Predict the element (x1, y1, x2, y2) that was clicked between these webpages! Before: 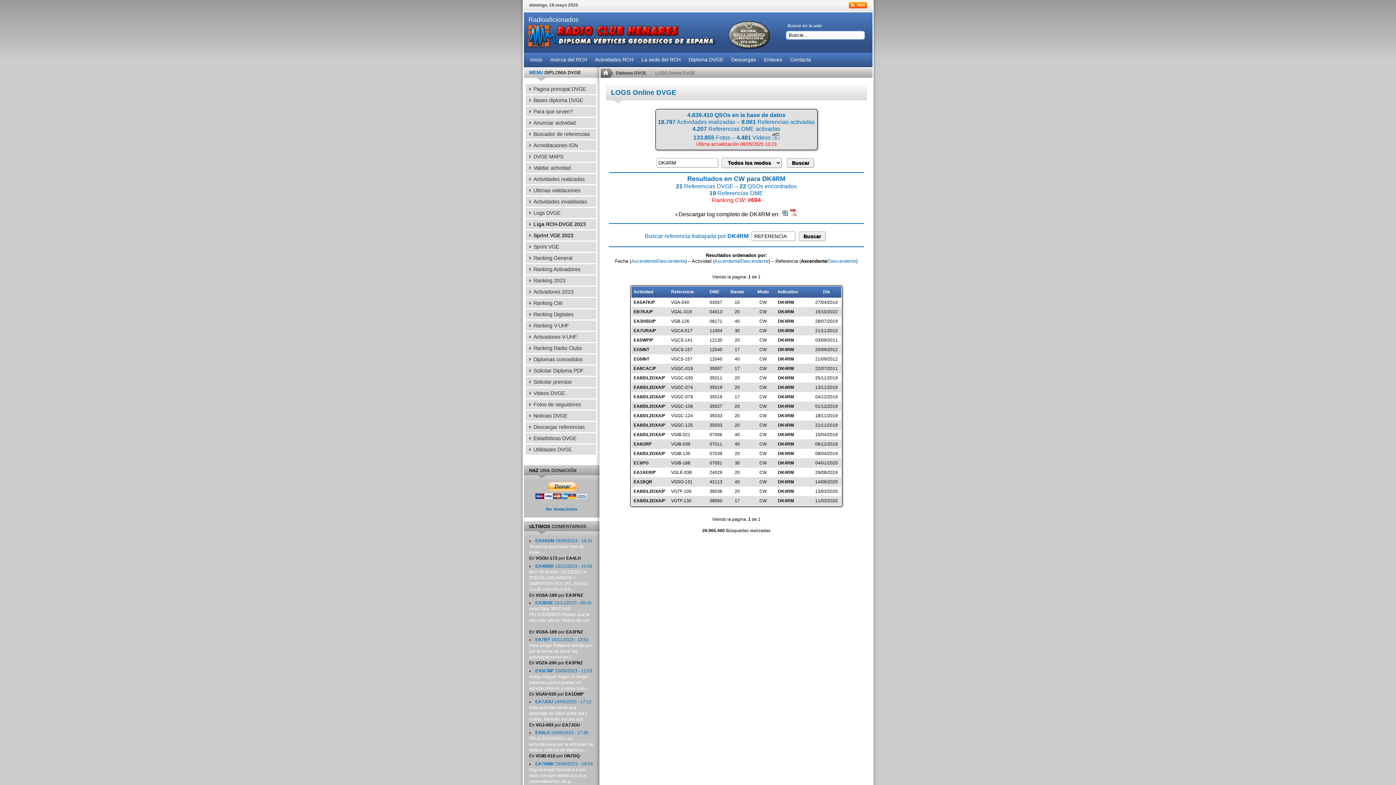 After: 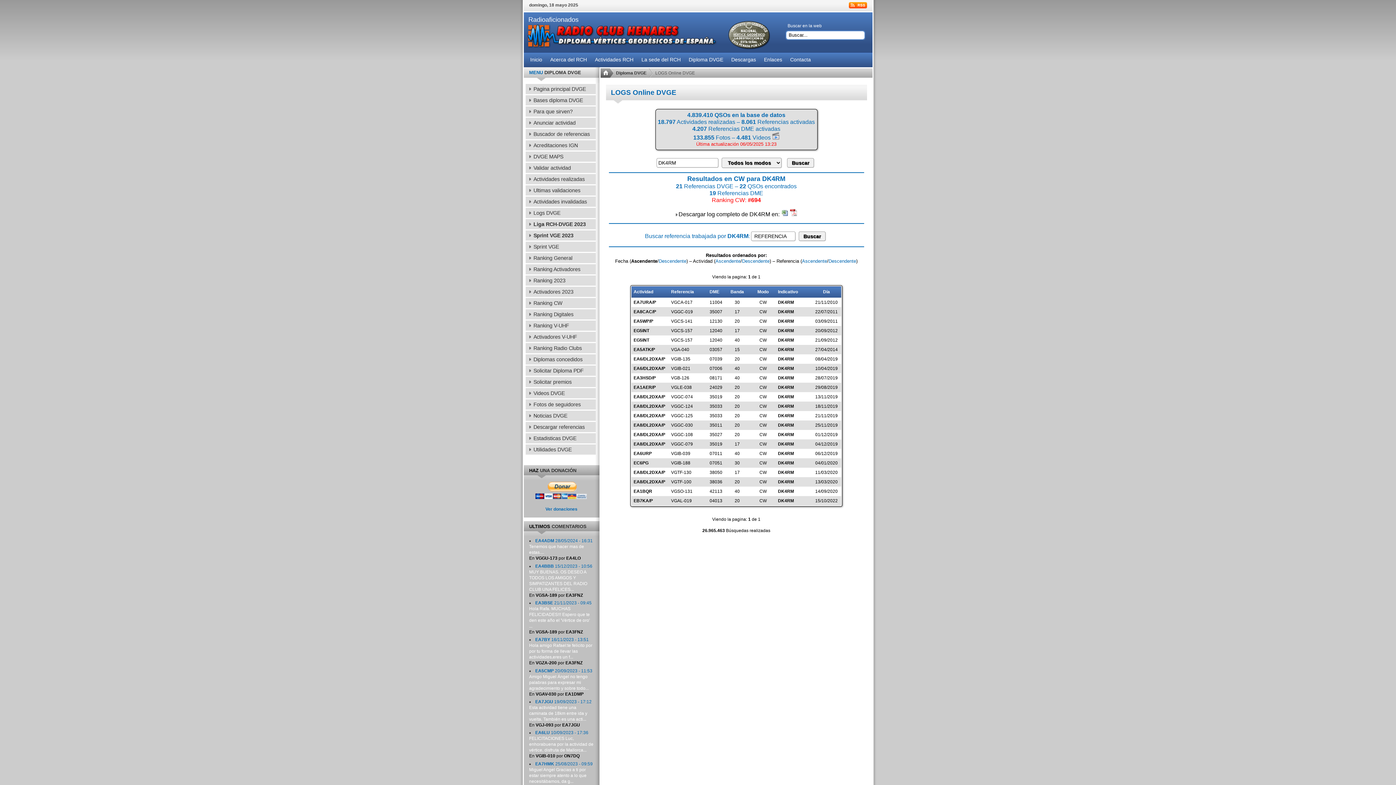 Action: label: Ascendente bbox: (631, 258, 656, 264)